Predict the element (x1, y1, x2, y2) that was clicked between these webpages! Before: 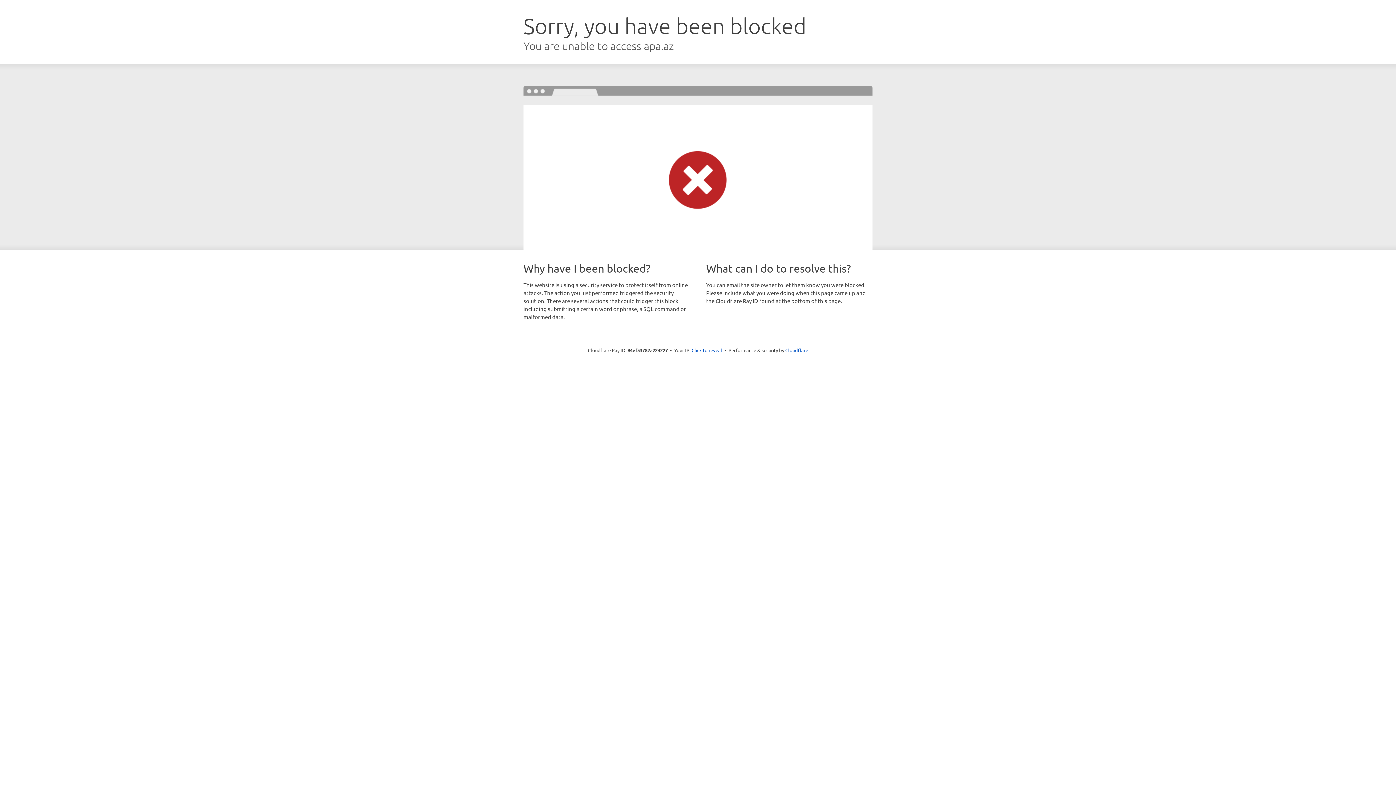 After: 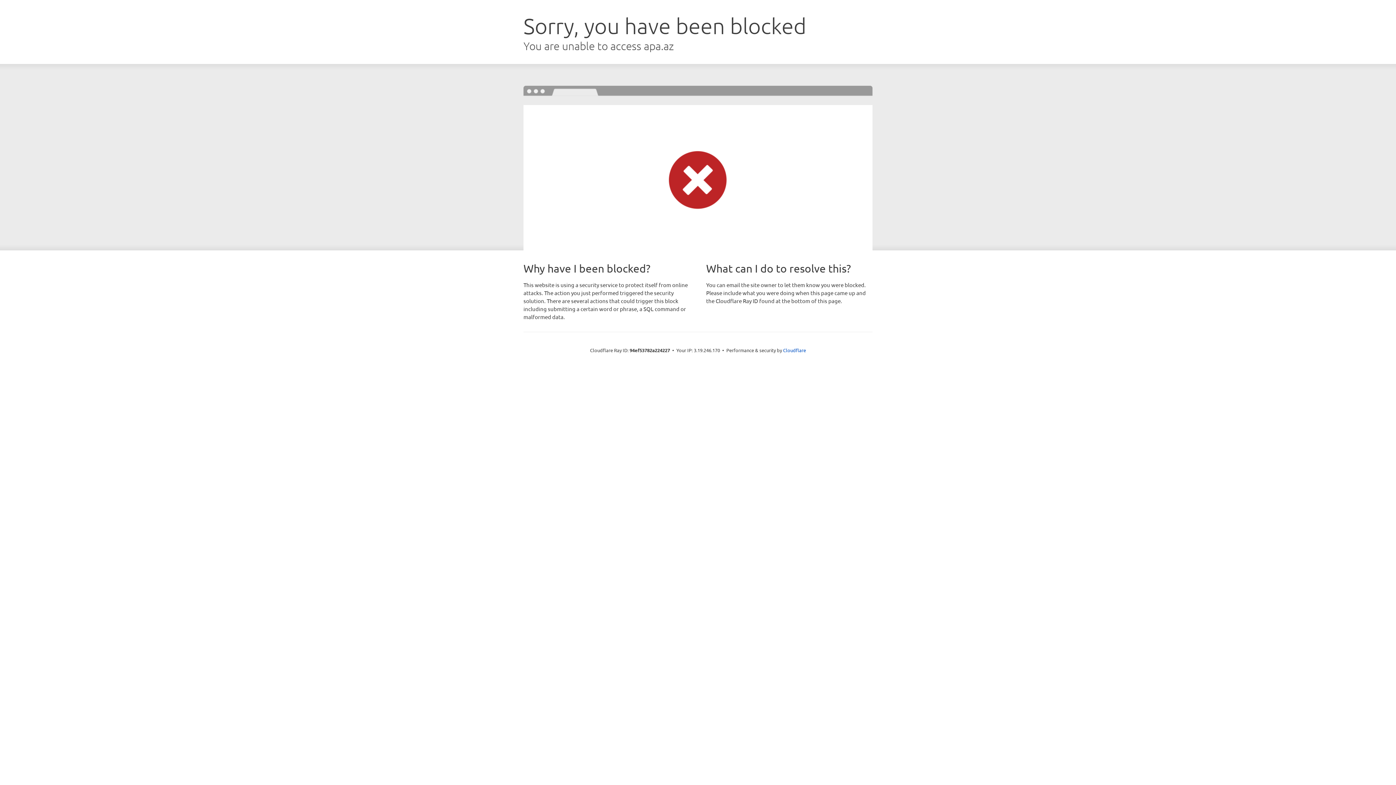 Action: bbox: (691, 346, 722, 353) label: Click to reveal